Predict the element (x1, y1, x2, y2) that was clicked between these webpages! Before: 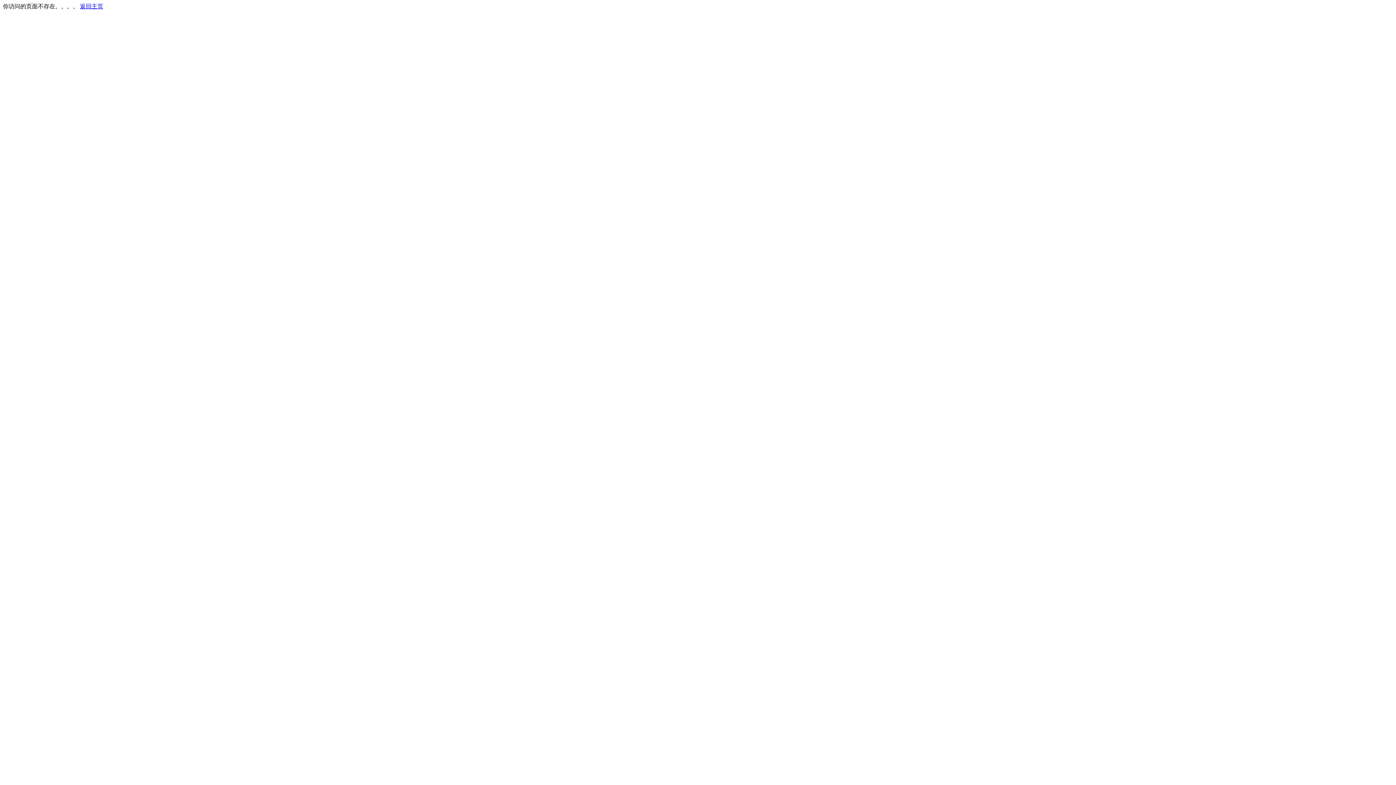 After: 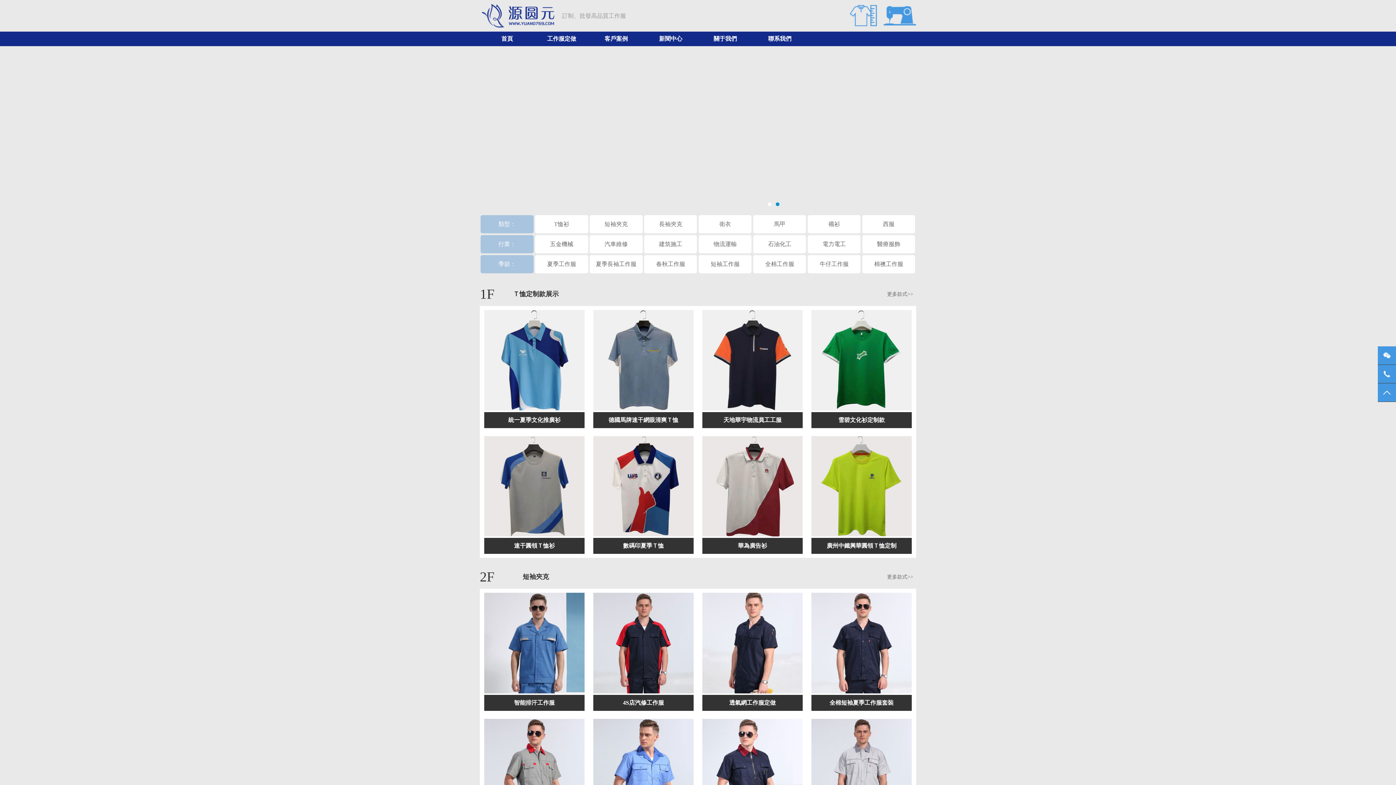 Action: bbox: (80, 3, 103, 9) label: 返回主页